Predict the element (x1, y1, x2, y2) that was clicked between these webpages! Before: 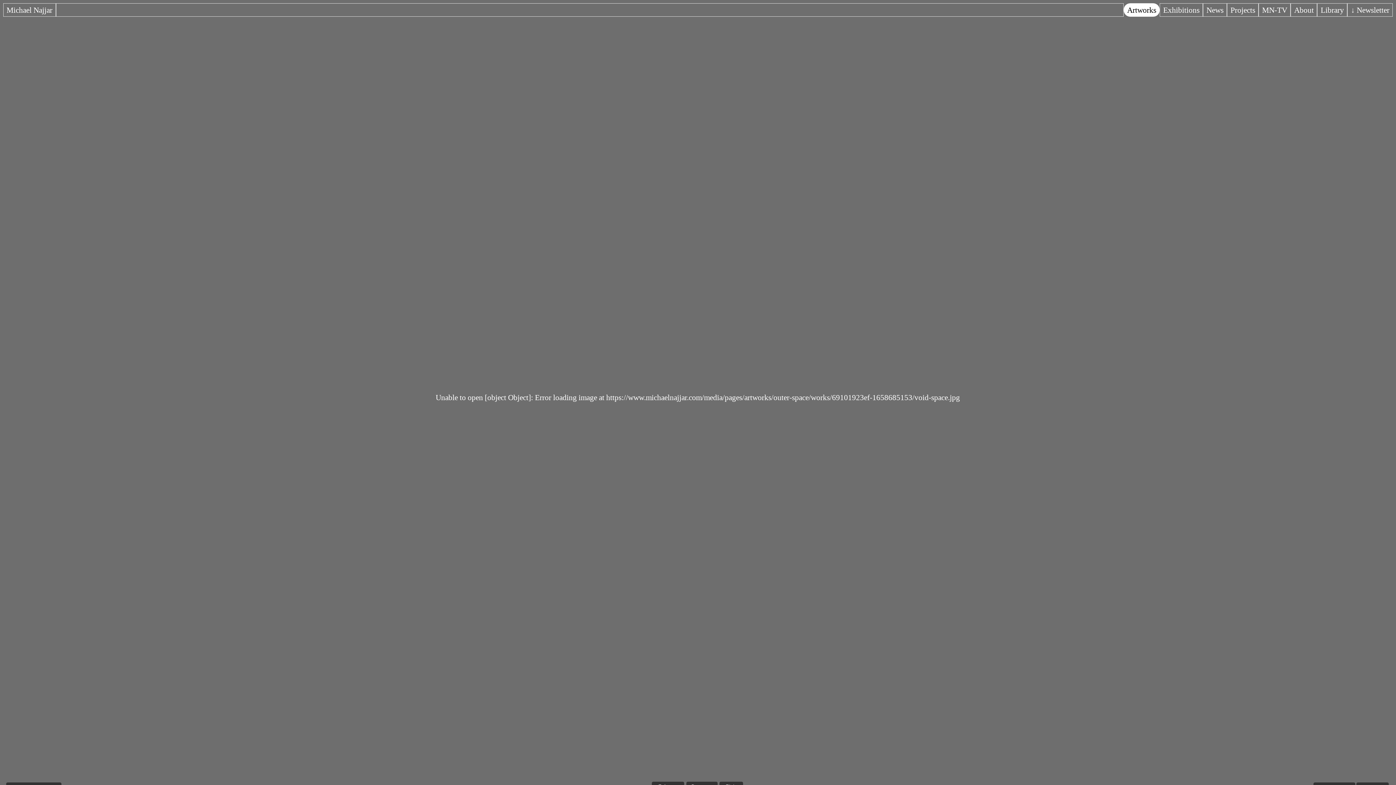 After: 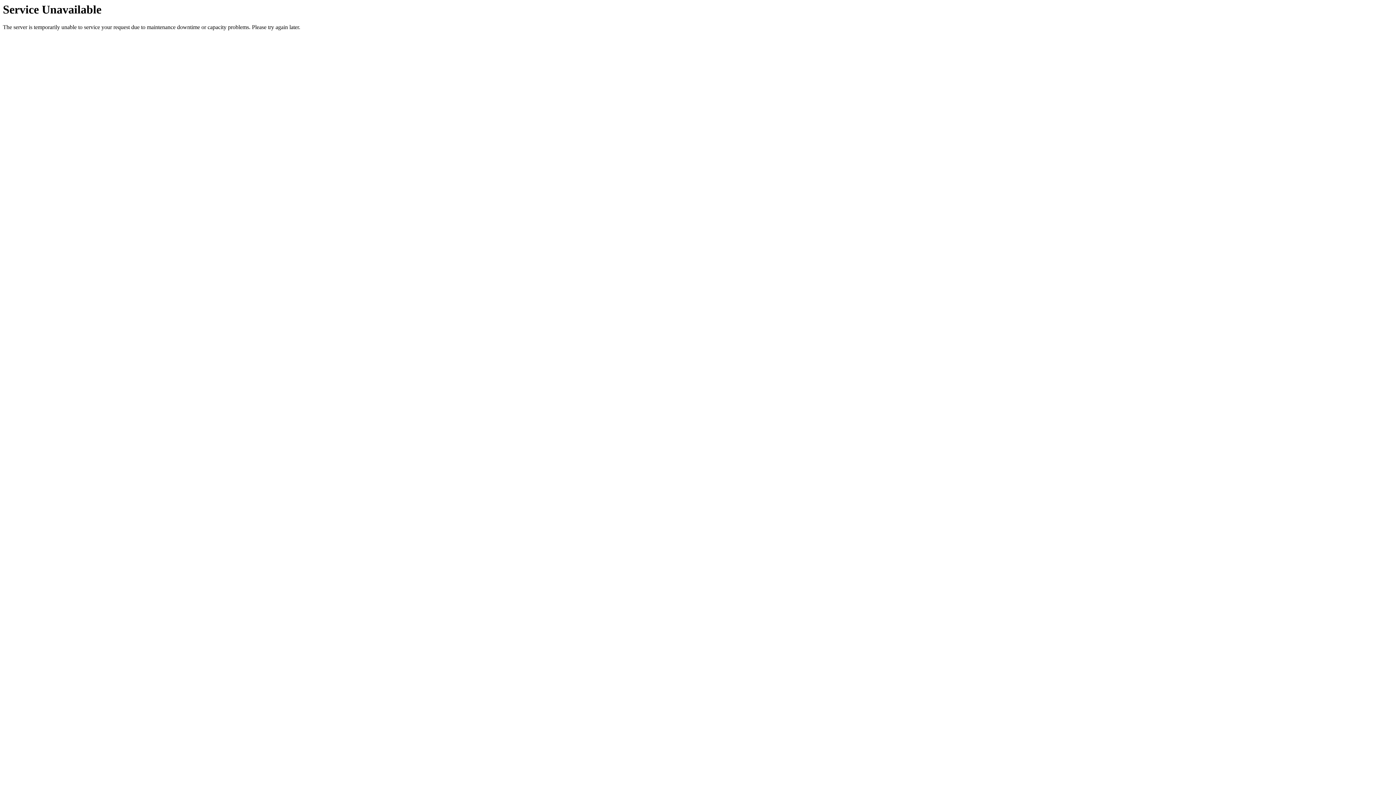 Action: bbox: (1291, 3, 1317, 16) label: About